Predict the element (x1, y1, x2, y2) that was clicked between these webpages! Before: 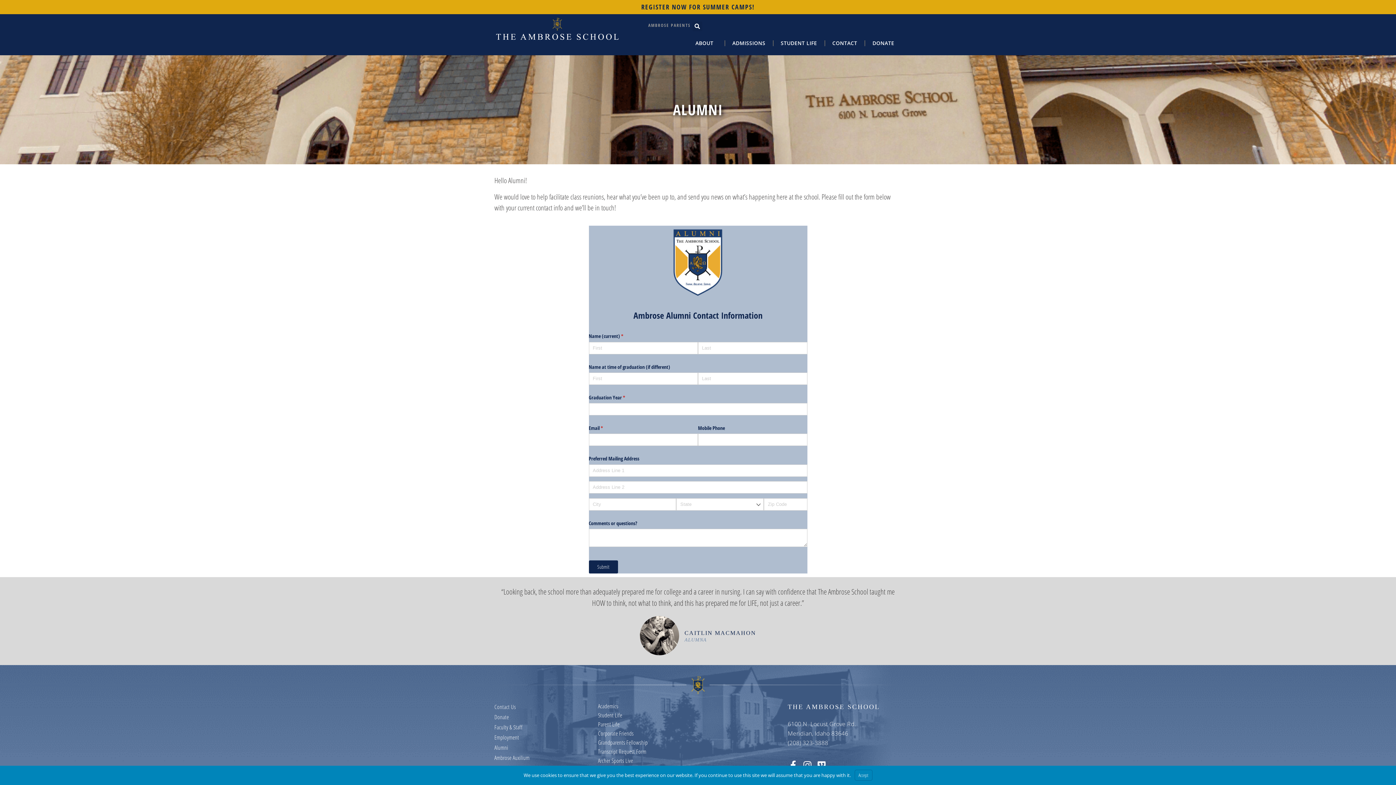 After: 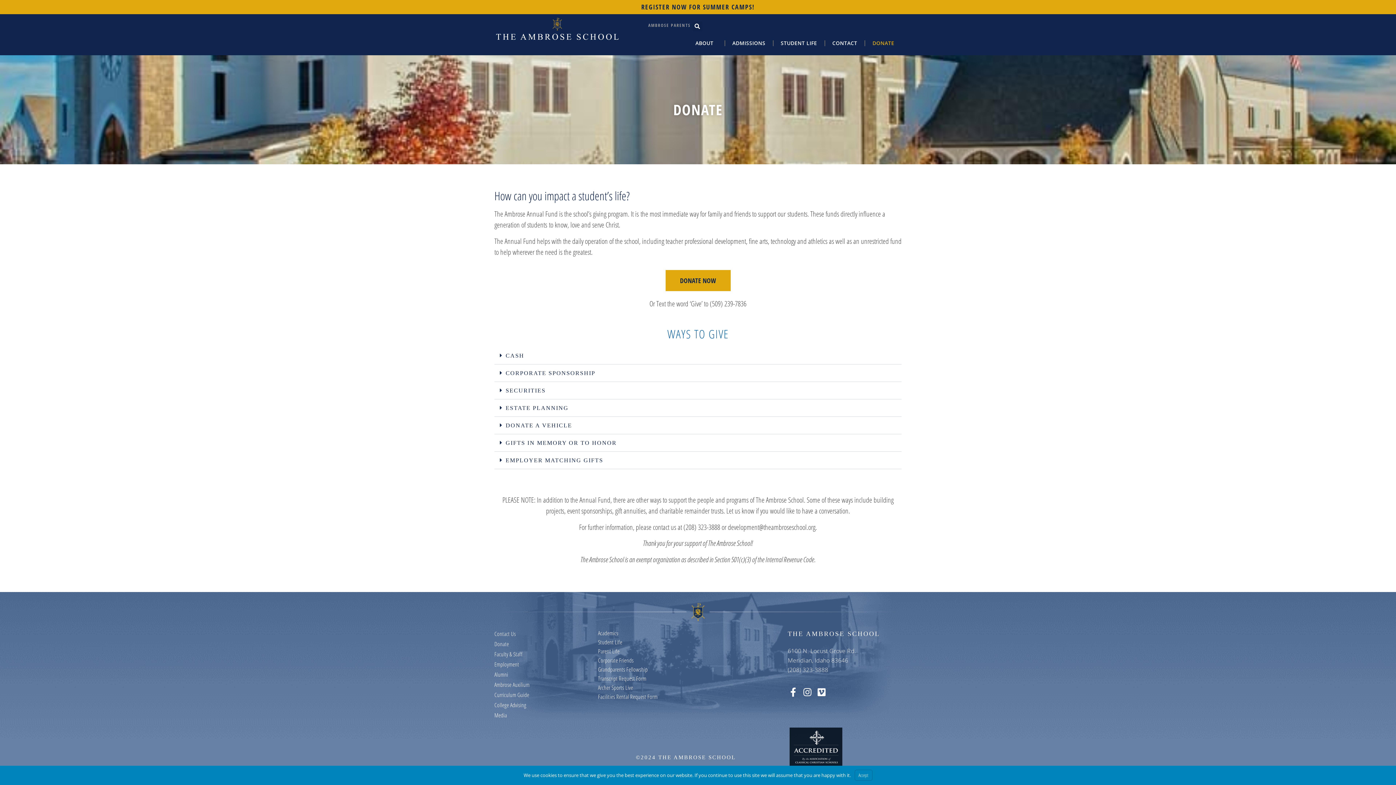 Action: label: Donate bbox: (494, 713, 509, 721)